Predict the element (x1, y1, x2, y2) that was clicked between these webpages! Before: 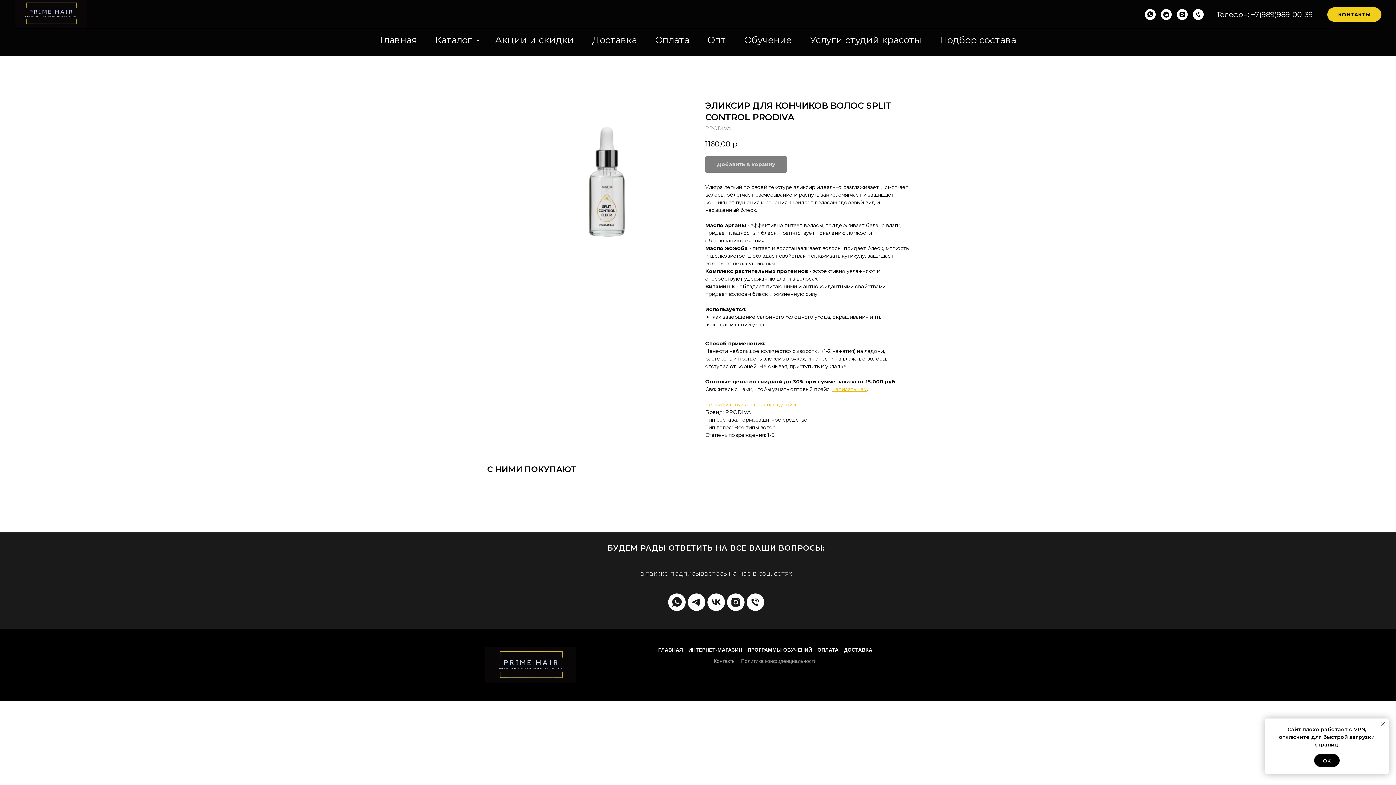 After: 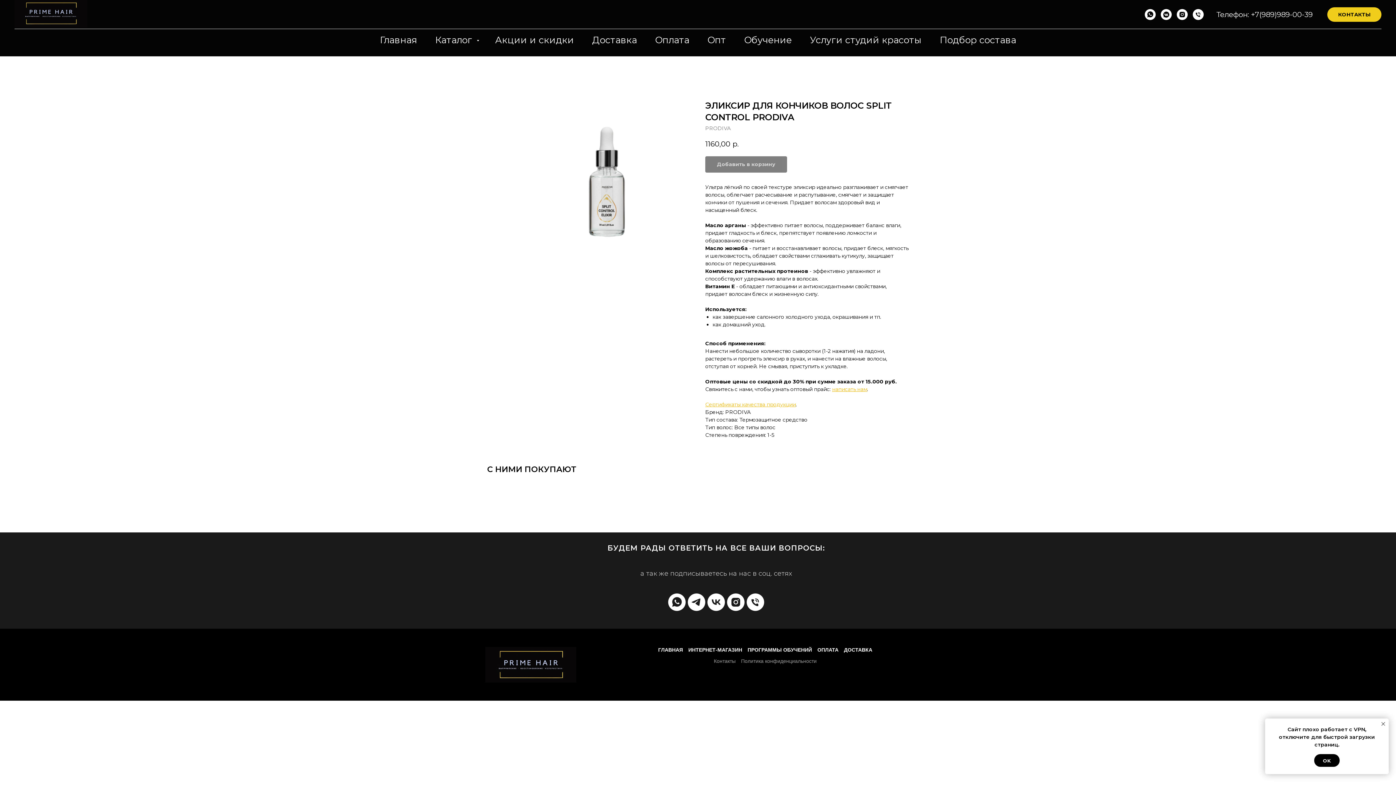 Action: label: vk bbox: (707, 593, 725, 611)